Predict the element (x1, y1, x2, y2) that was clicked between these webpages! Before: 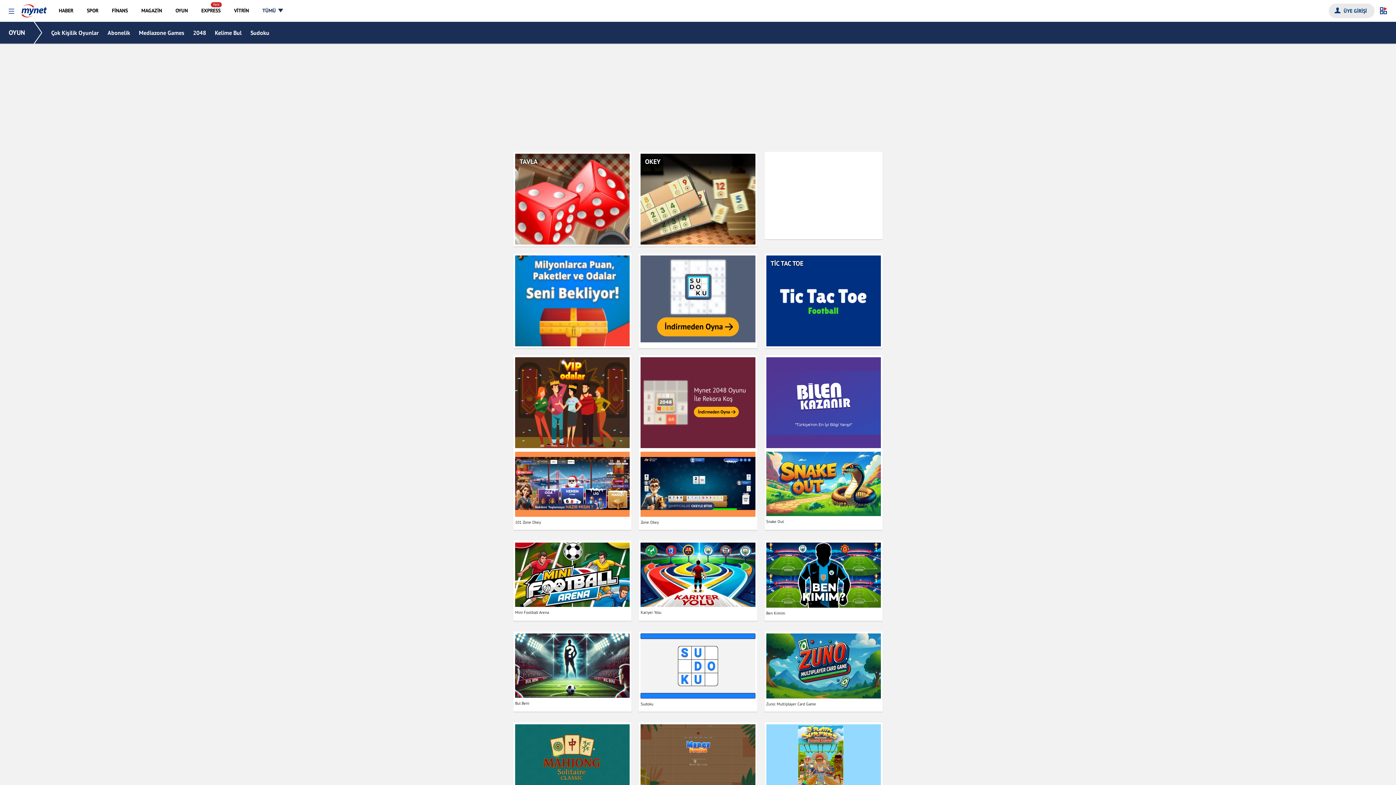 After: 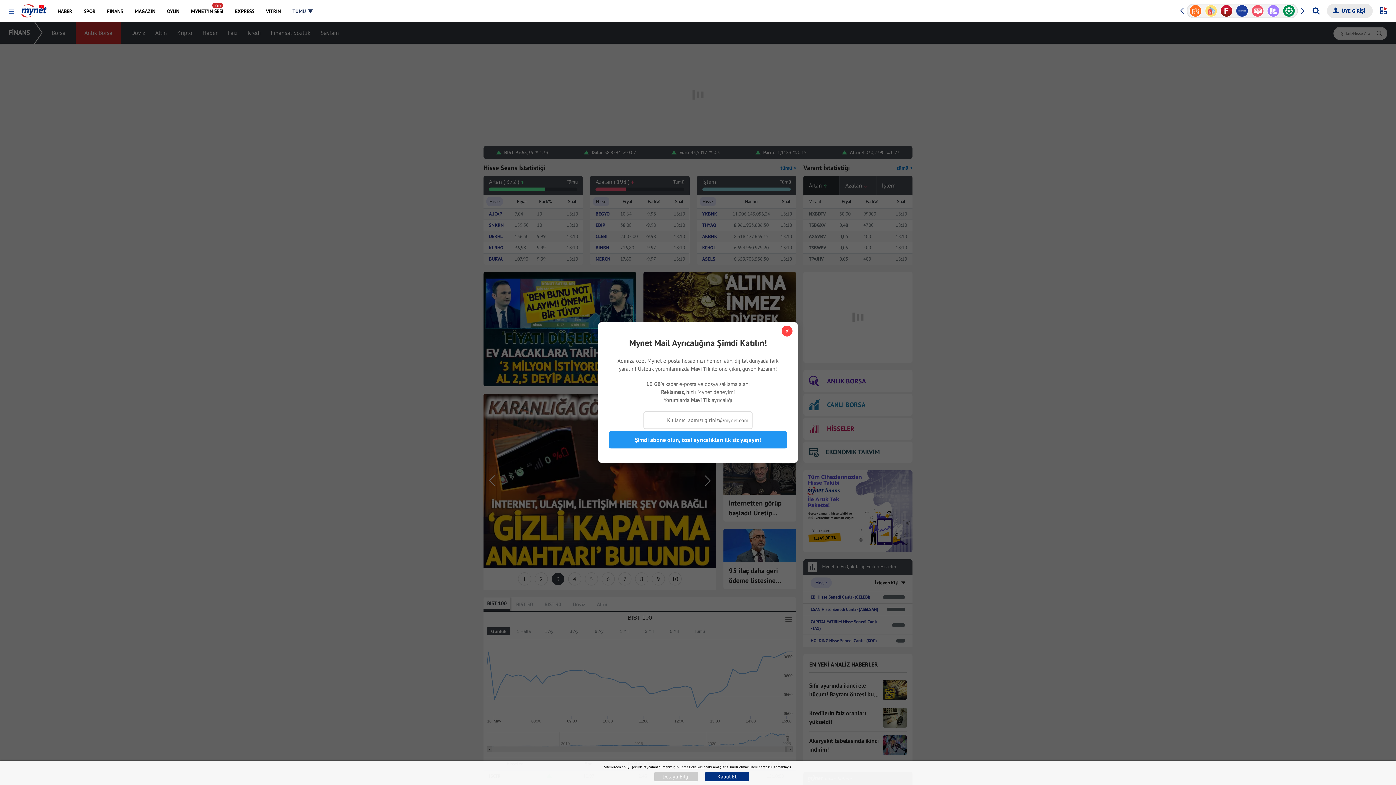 Action: label: FİNANS bbox: (105, 0, 134, 21)